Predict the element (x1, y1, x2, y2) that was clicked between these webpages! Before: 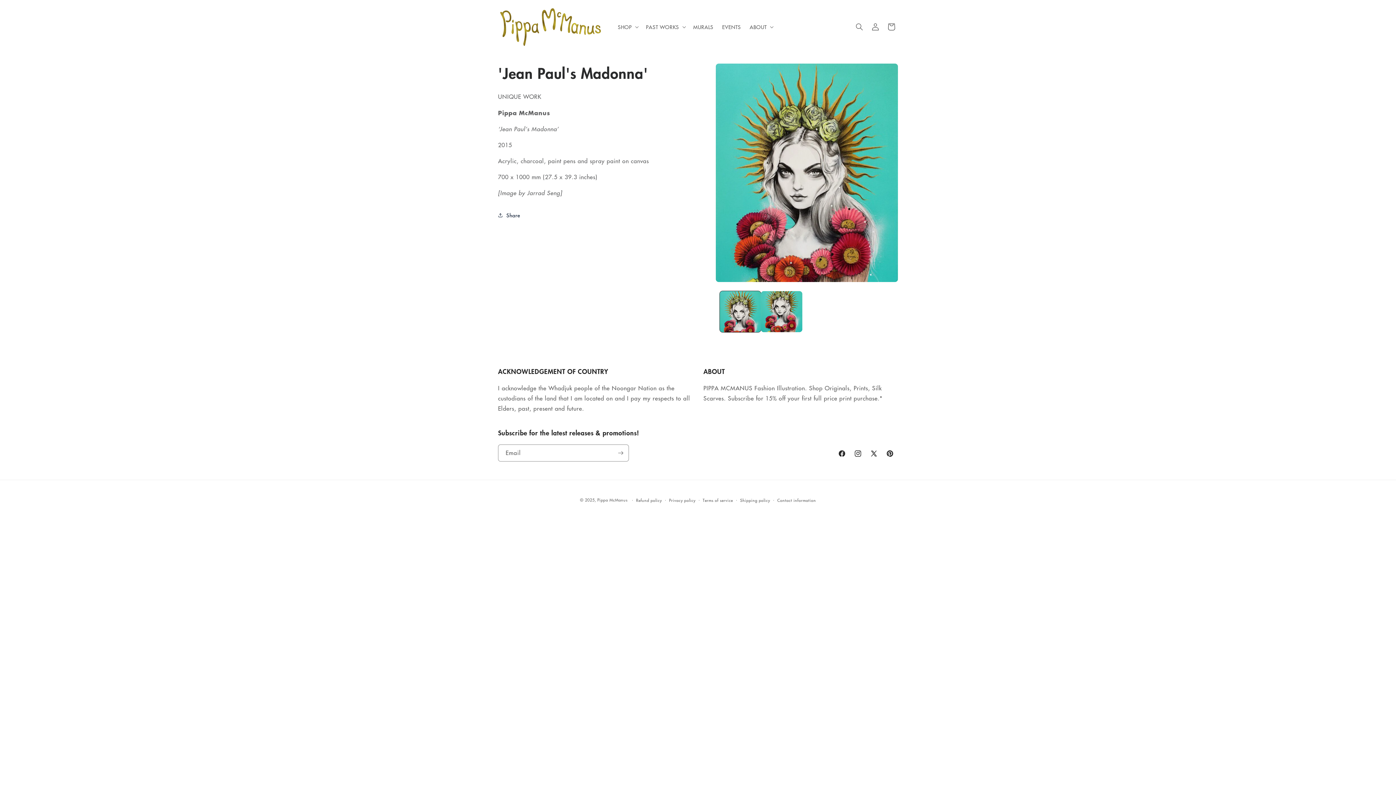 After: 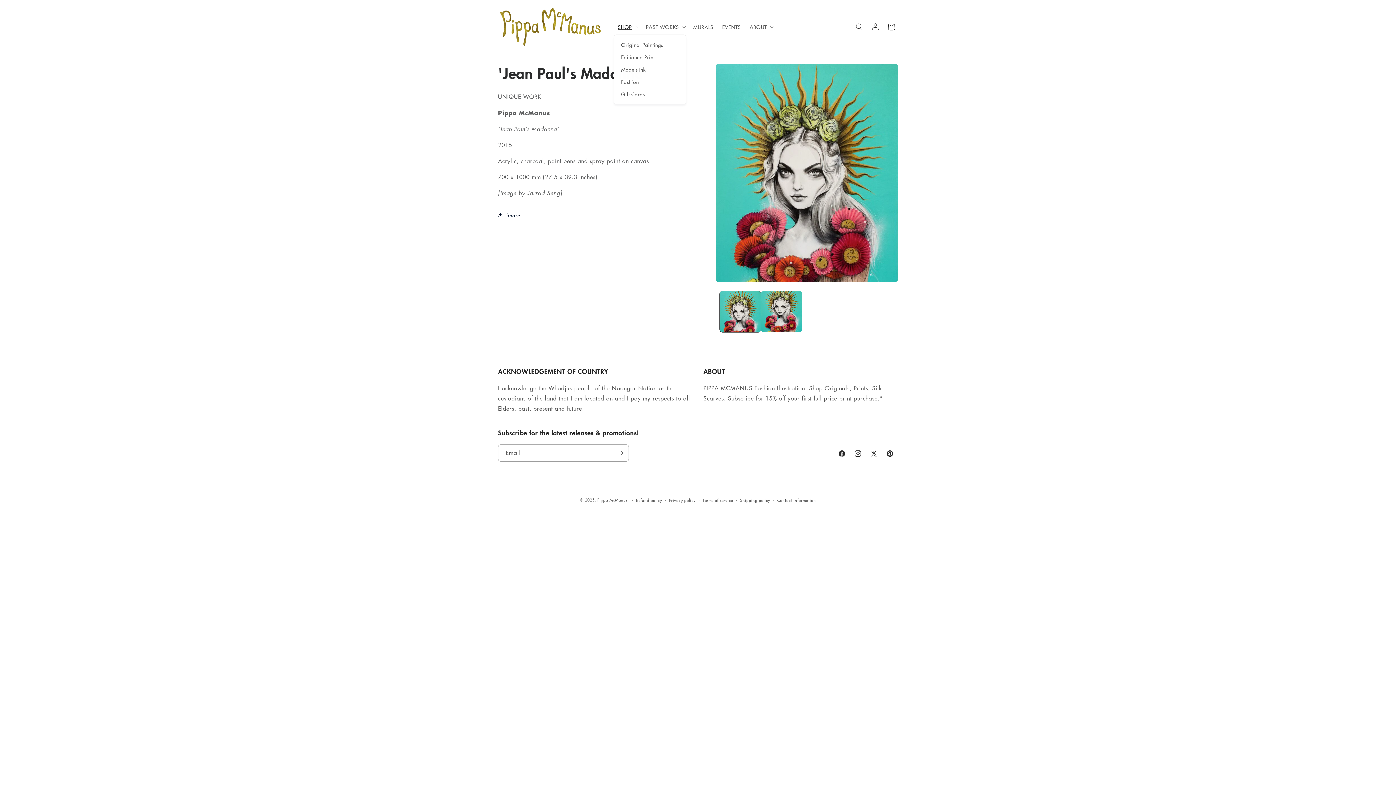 Action: label: SHOP bbox: (613, 19, 641, 34)